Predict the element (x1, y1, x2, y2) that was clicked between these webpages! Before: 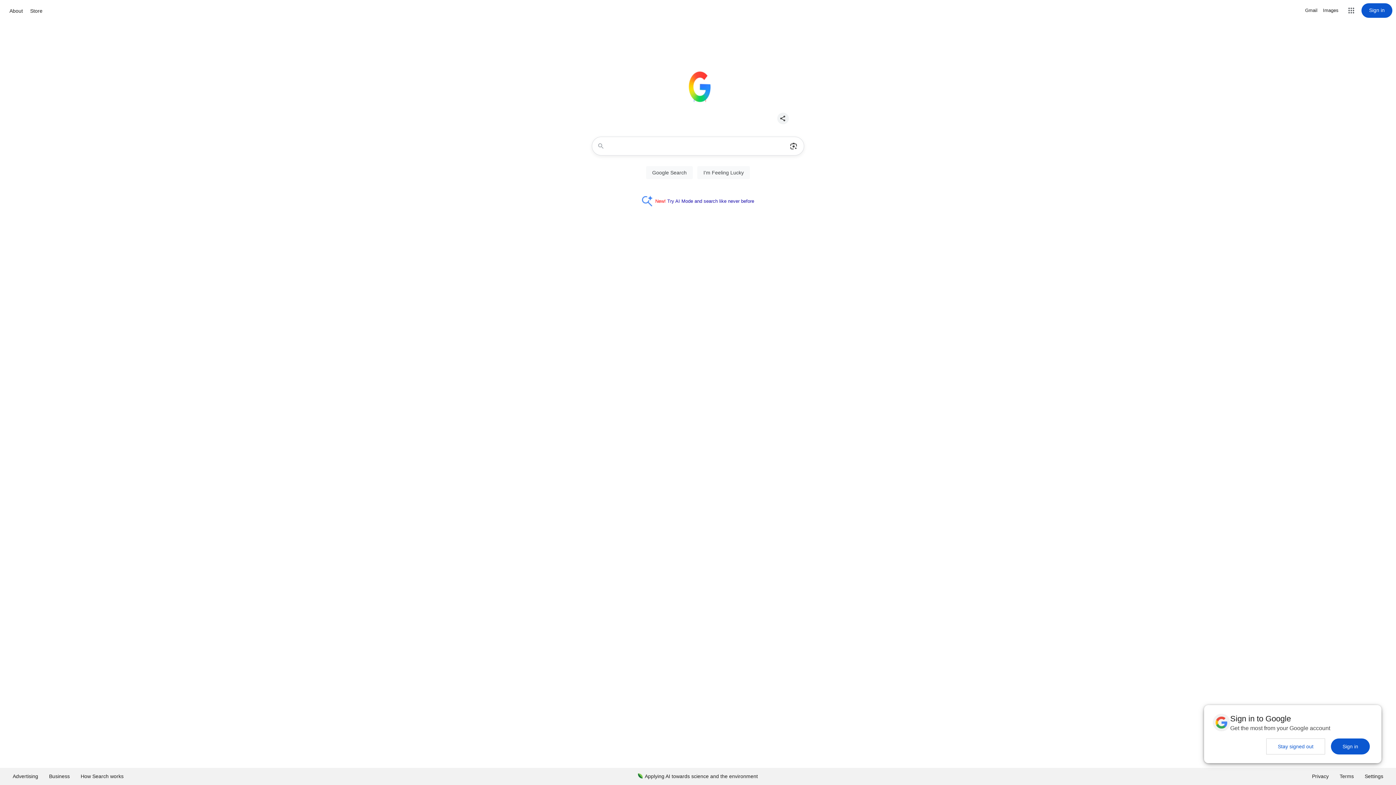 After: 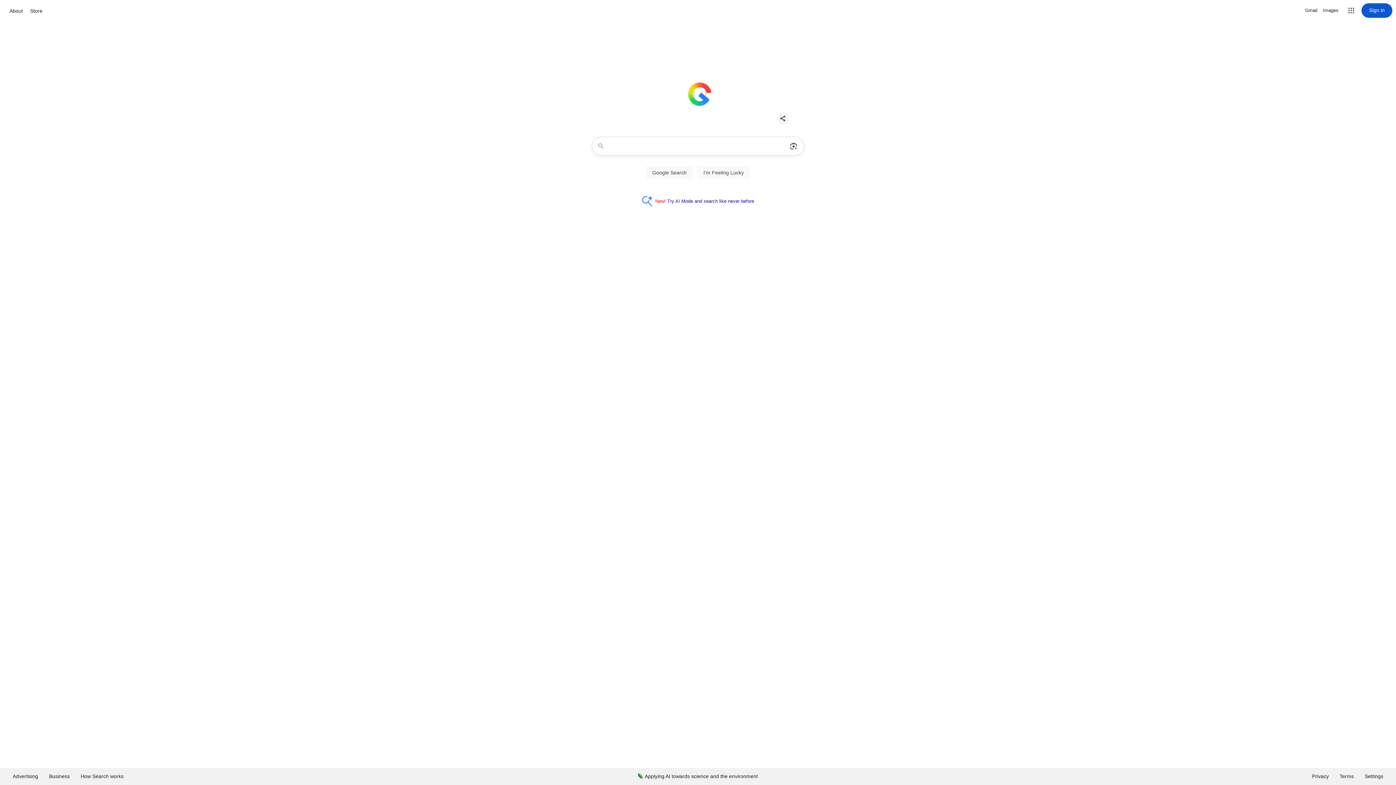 Action: bbox: (1331, 738, 1370, 754) label: Sign in